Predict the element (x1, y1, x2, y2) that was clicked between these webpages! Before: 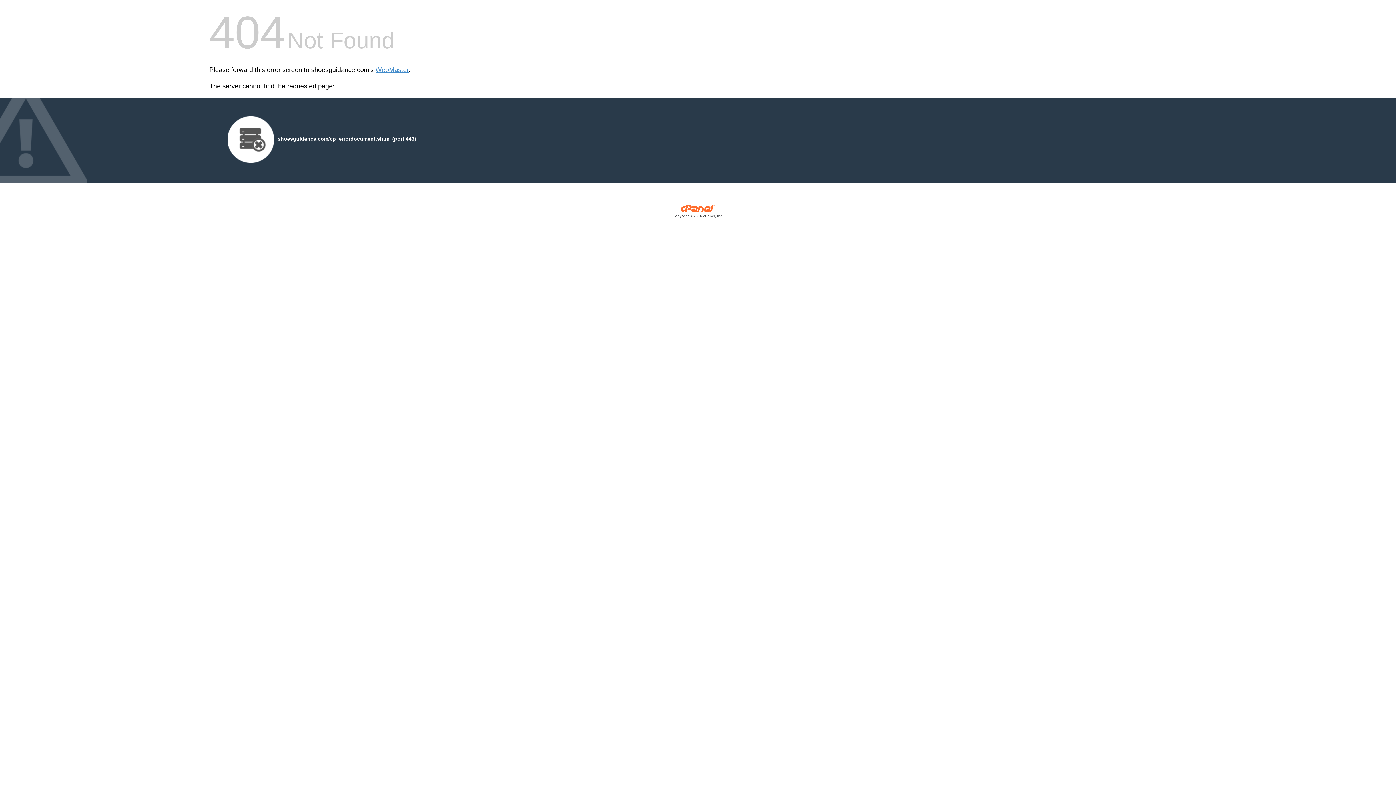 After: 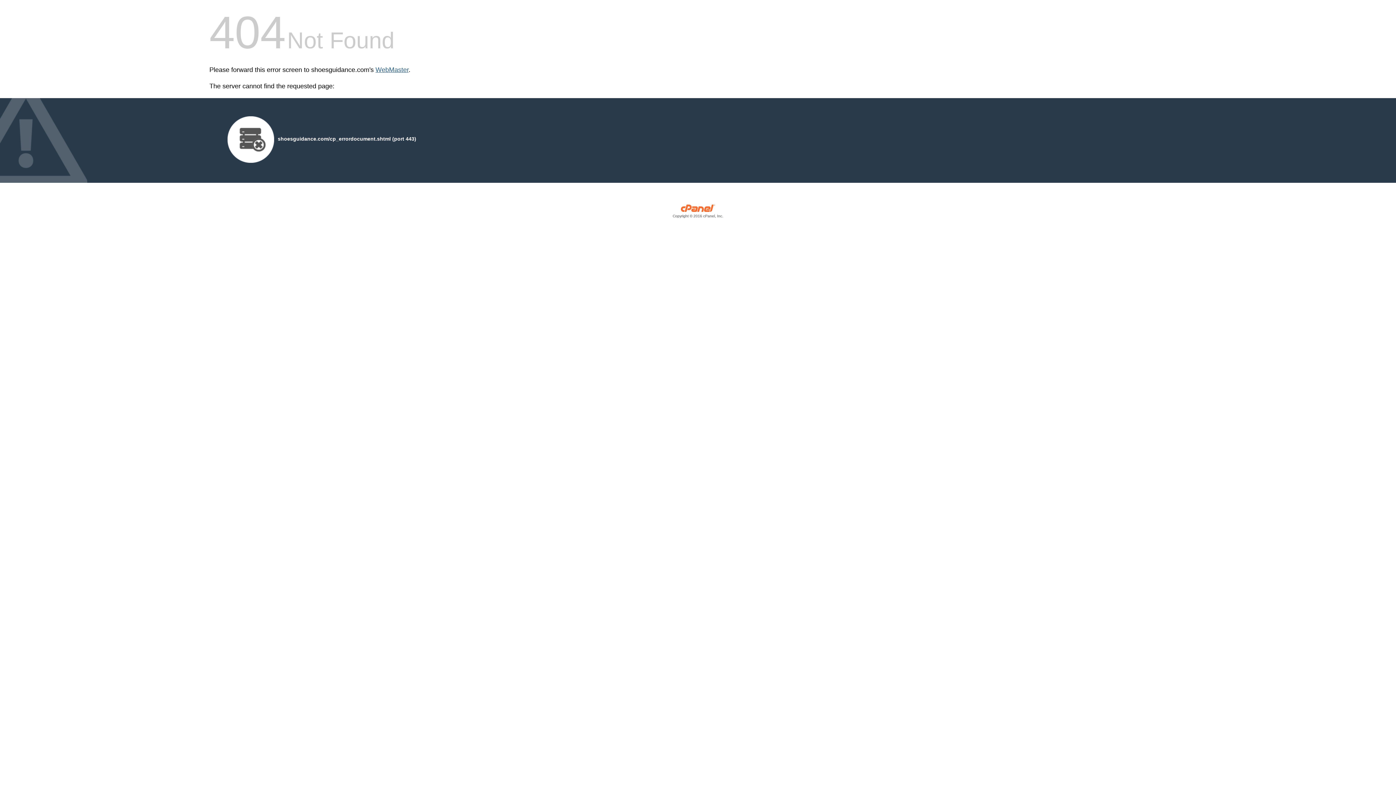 Action: bbox: (375, 66, 408, 73) label: WebMaster